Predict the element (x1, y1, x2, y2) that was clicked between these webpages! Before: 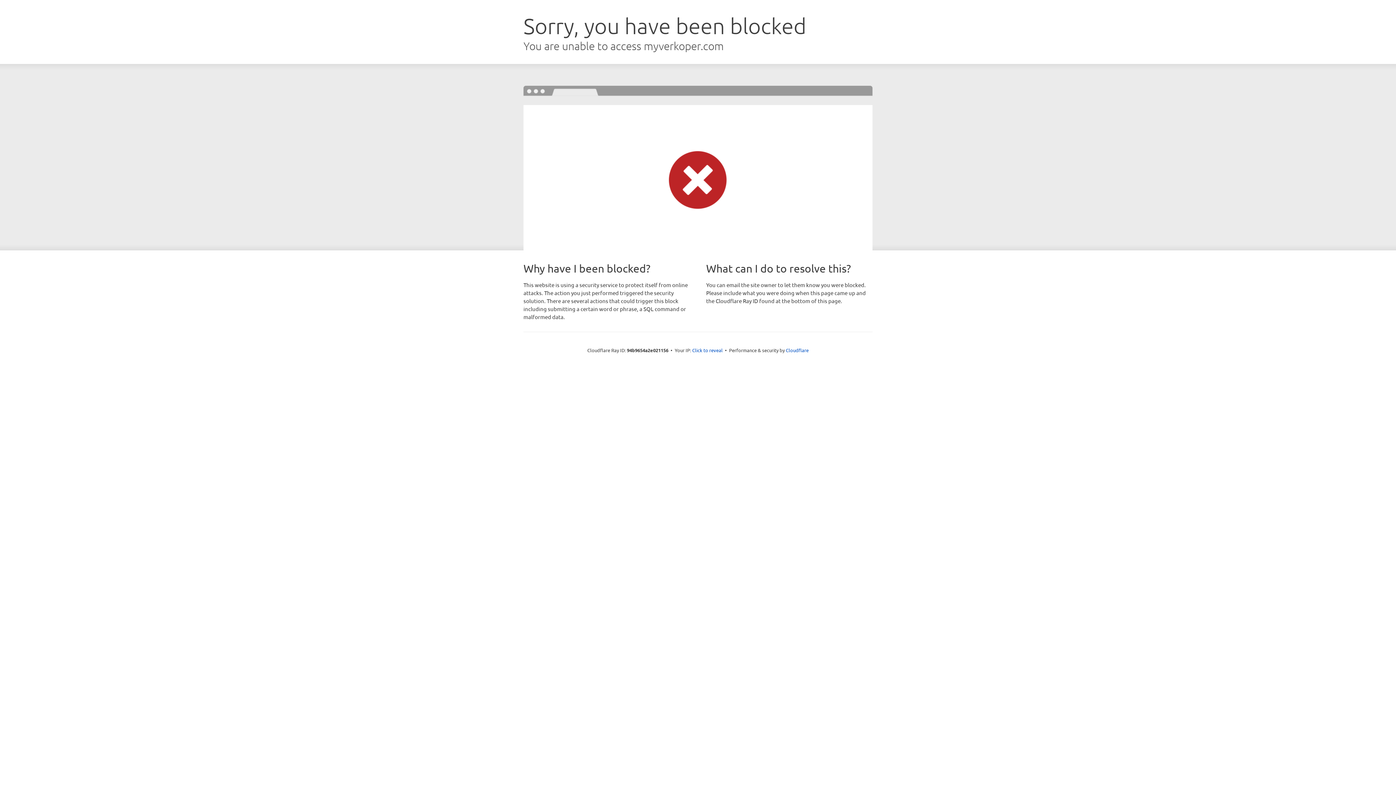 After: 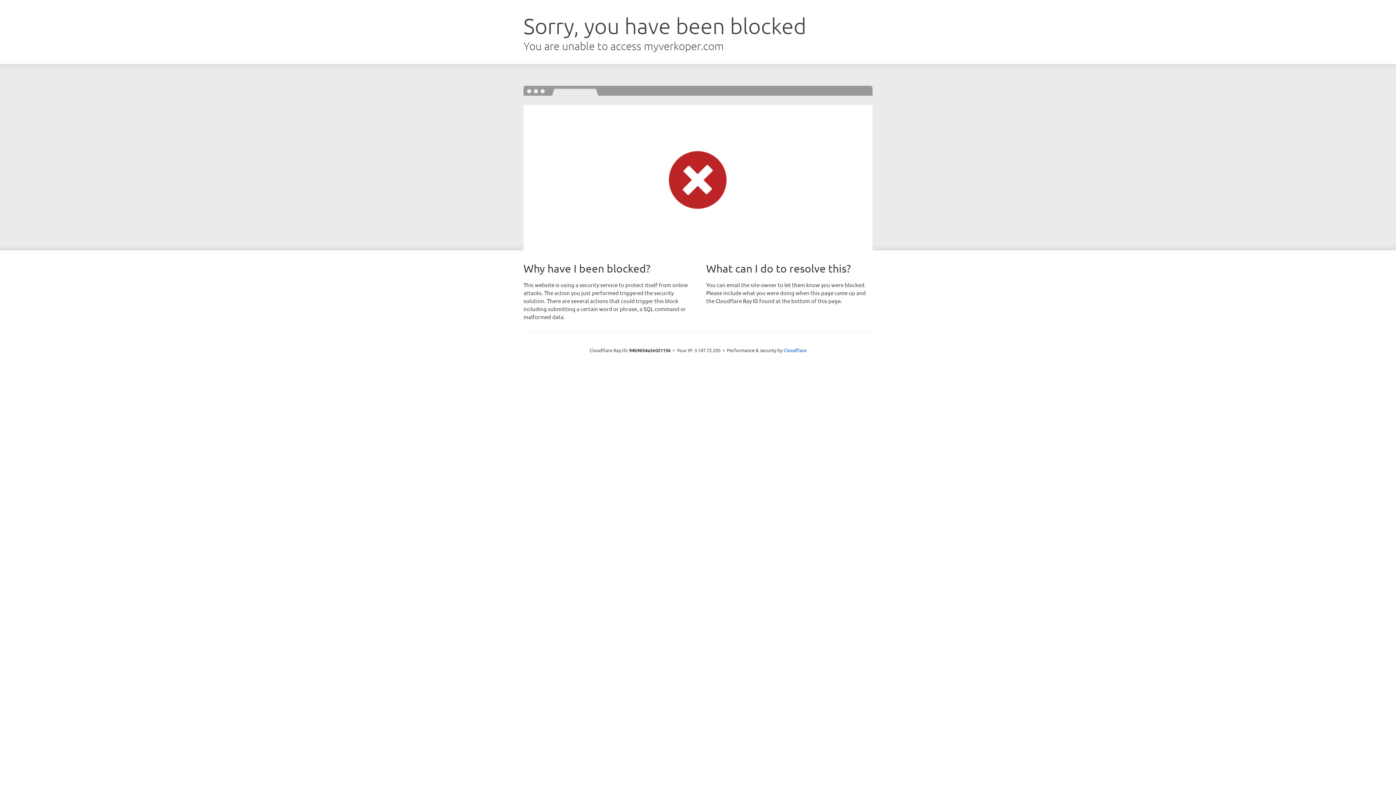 Action: label: Click to reveal bbox: (692, 346, 722, 353)